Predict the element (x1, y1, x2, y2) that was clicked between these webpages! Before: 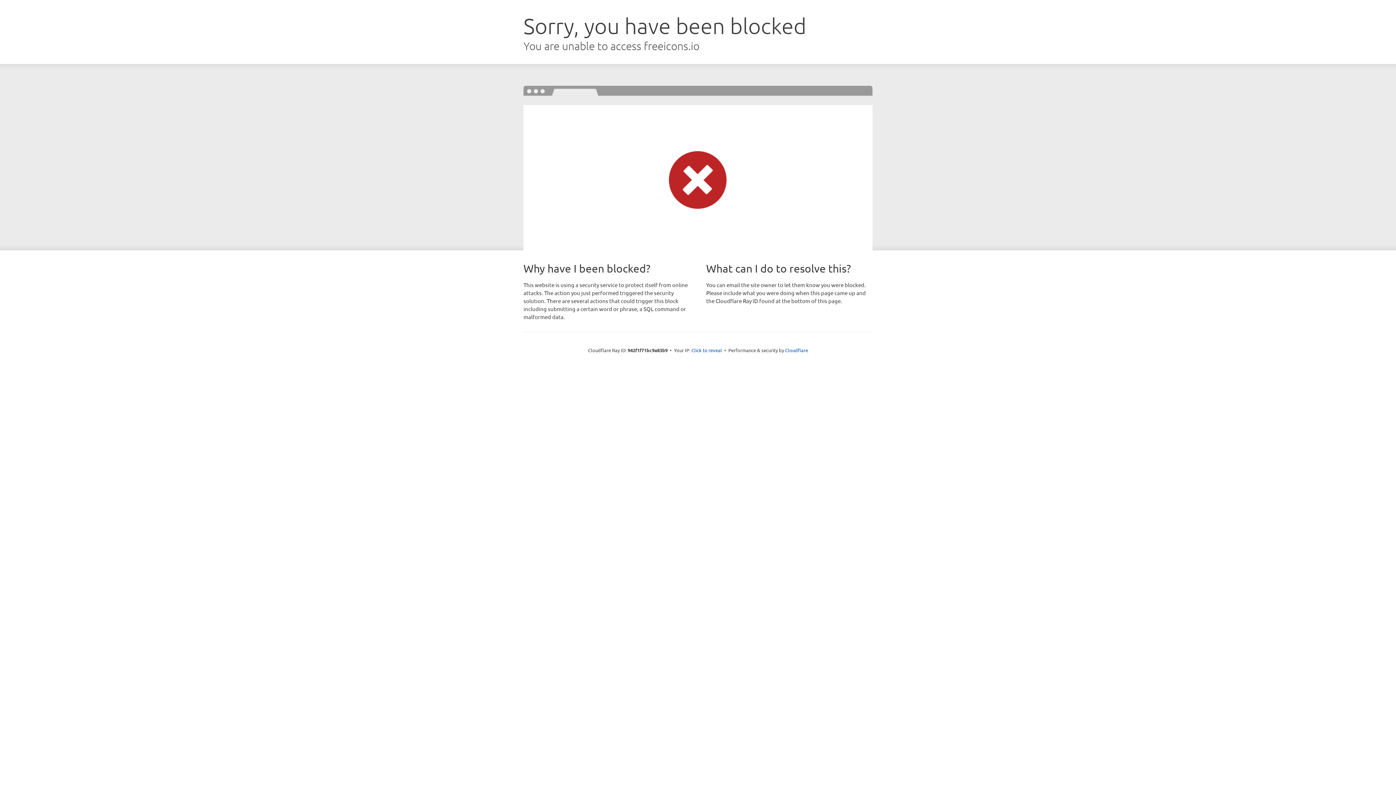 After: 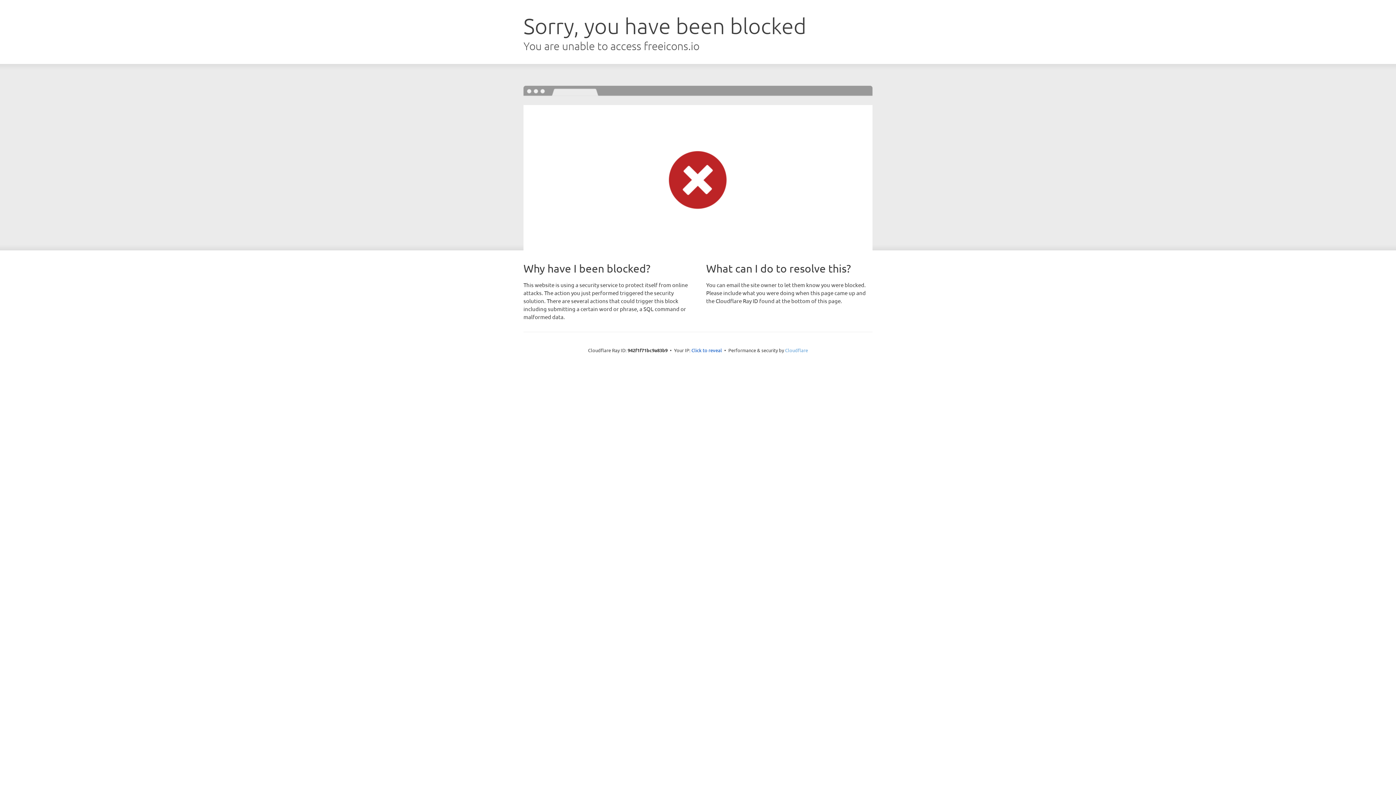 Action: label: Cloudflare bbox: (785, 347, 808, 353)